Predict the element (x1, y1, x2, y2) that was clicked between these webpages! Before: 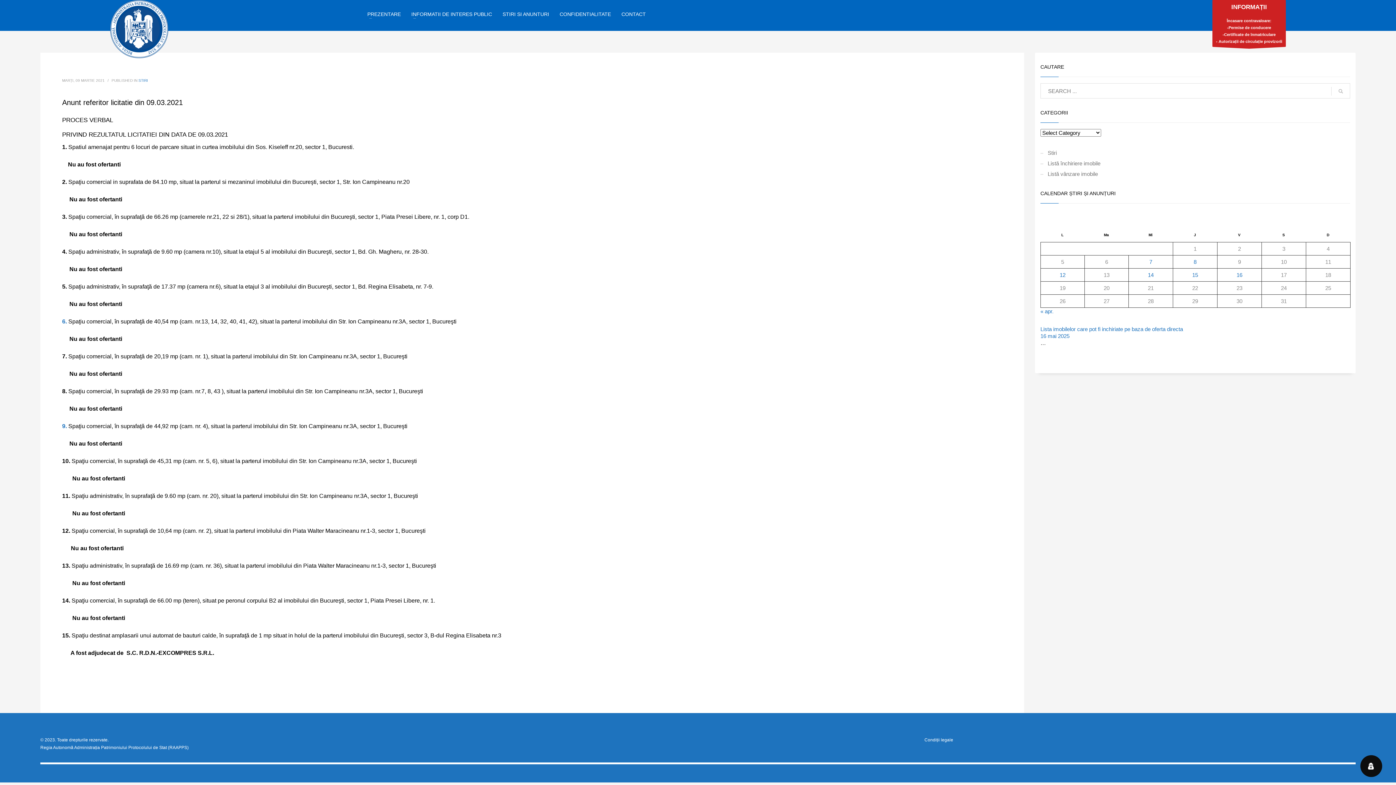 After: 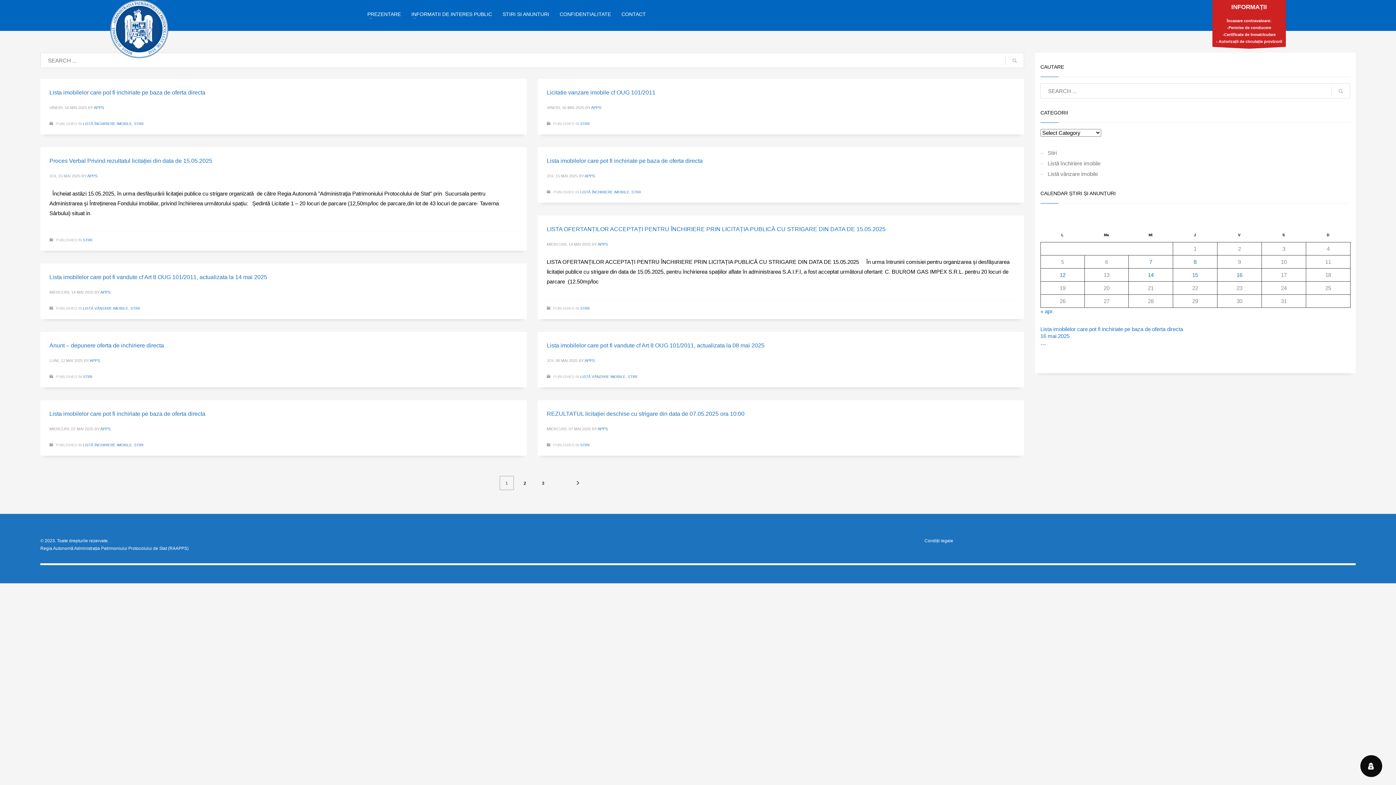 Action: bbox: (1331, 83, 1350, 98)